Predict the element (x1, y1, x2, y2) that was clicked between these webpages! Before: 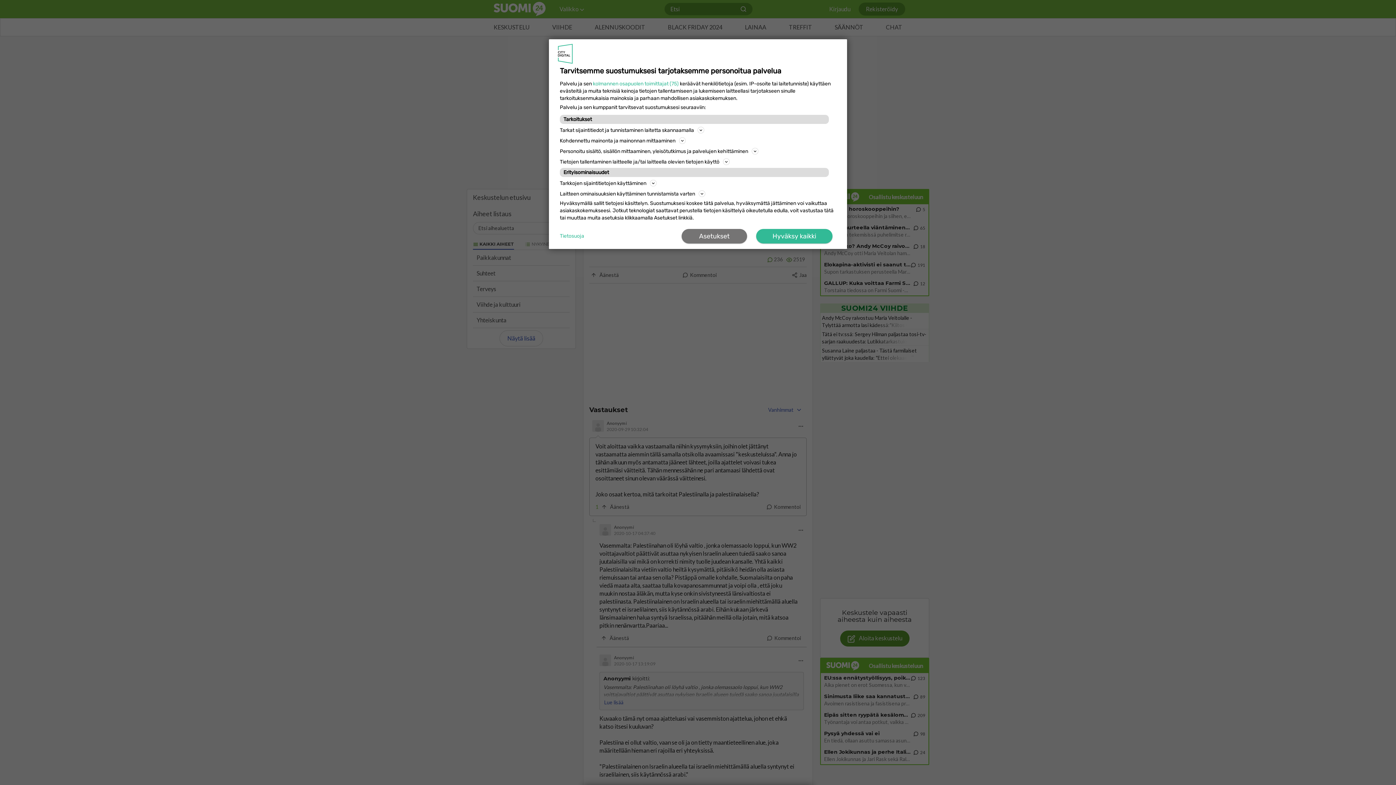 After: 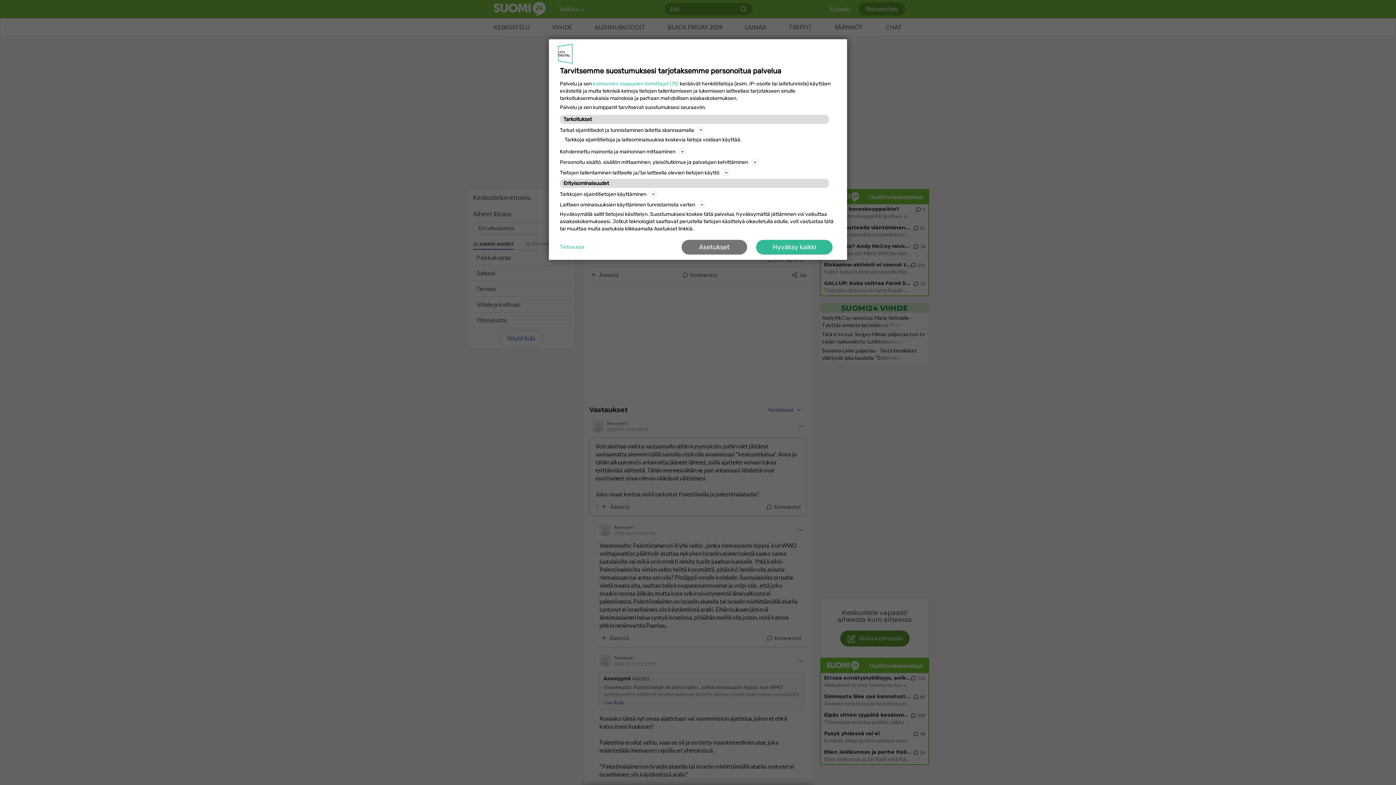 Action: bbox: (560, 157, 836, 166) label: Tietojen tallentaminen laitteelle ja/tai laitteella olevien tietojen käyttö